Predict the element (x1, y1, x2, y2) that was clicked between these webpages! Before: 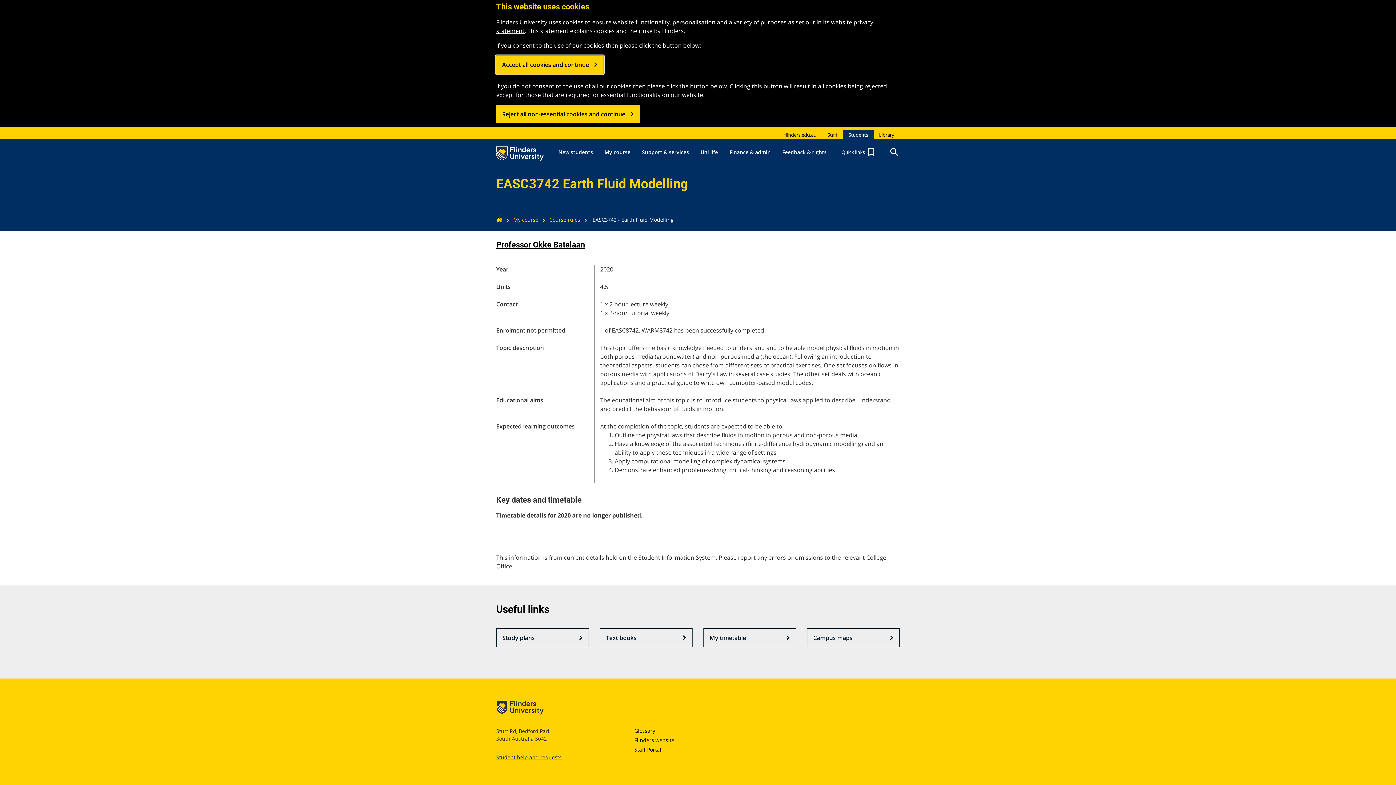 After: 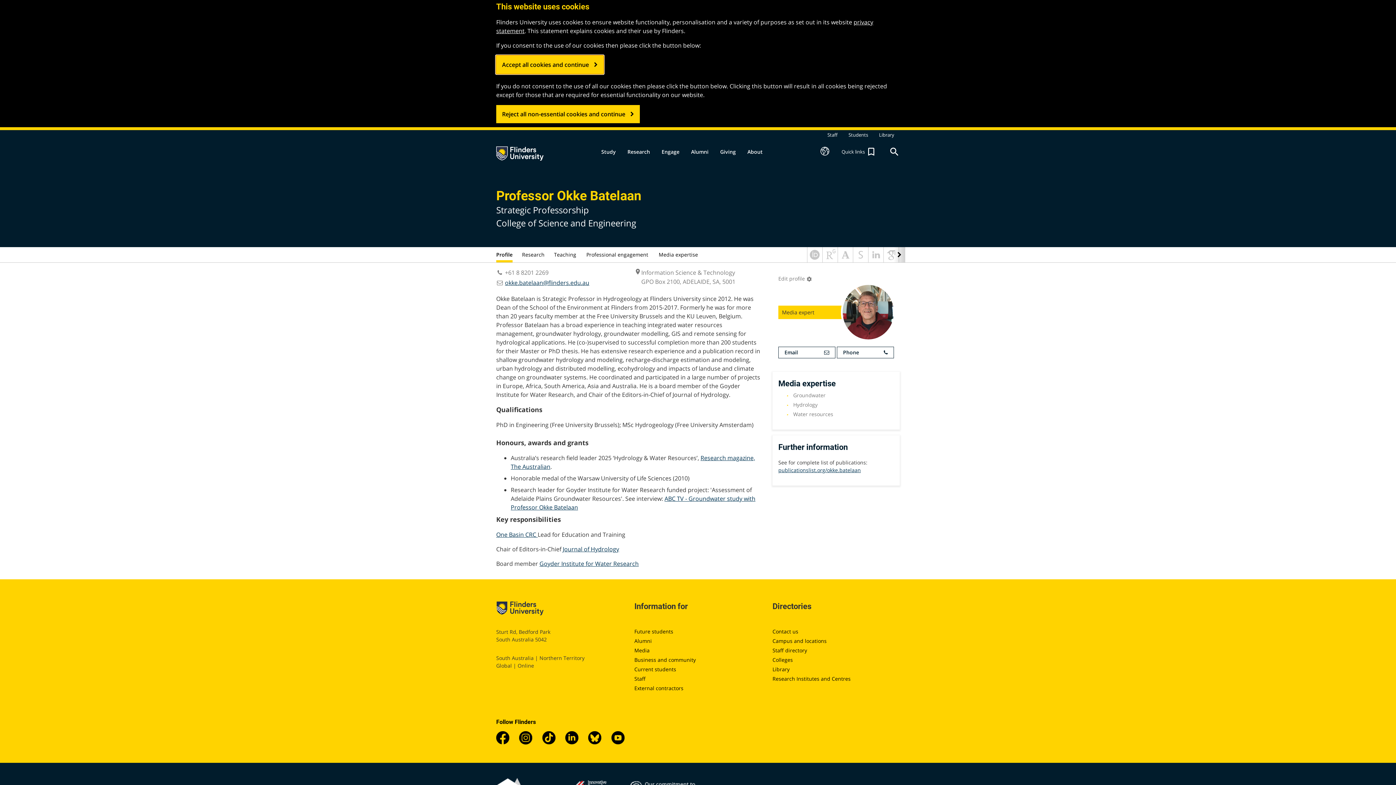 Action: bbox: (496, 240, 585, 249) label: Professor Okke Batelaan